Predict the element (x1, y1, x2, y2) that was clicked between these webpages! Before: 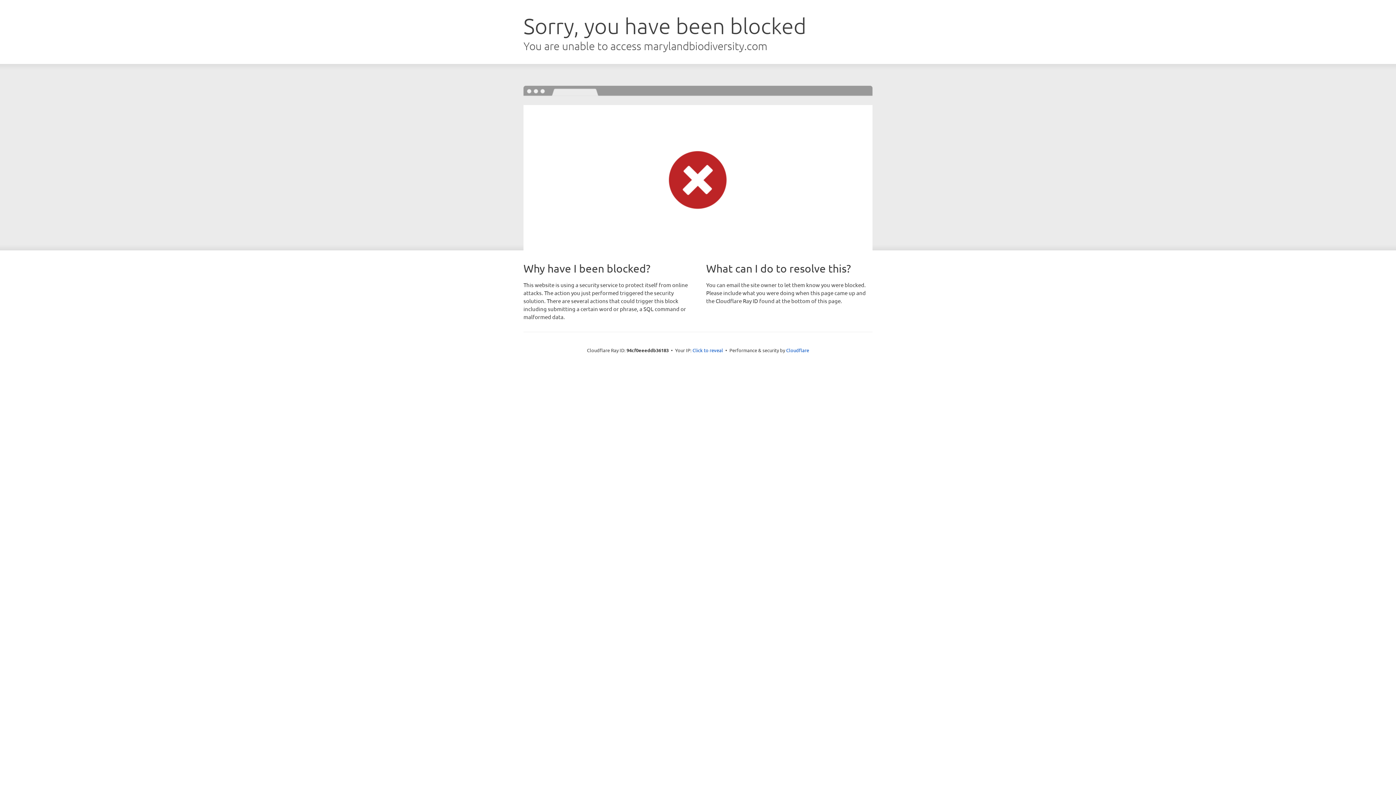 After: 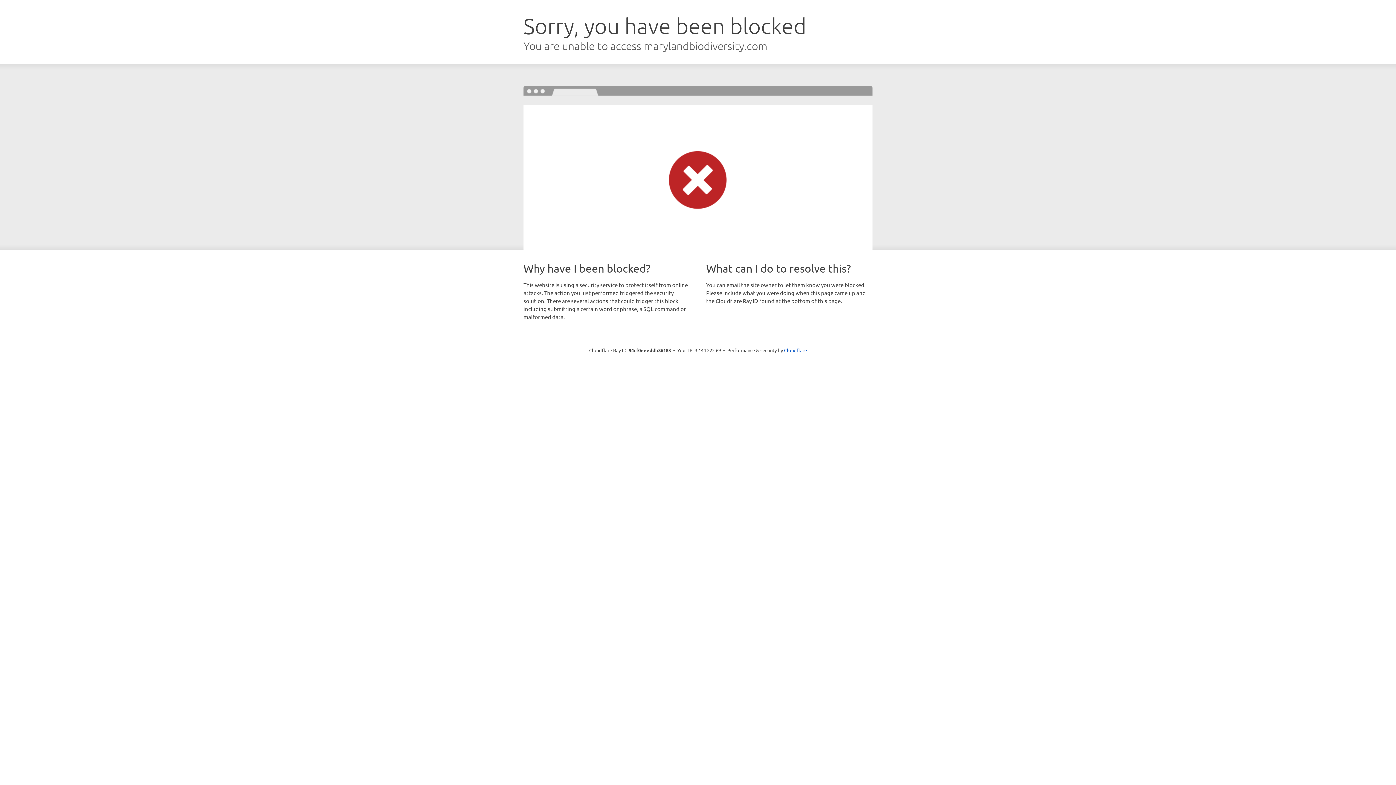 Action: bbox: (692, 346, 723, 353) label: Click to reveal